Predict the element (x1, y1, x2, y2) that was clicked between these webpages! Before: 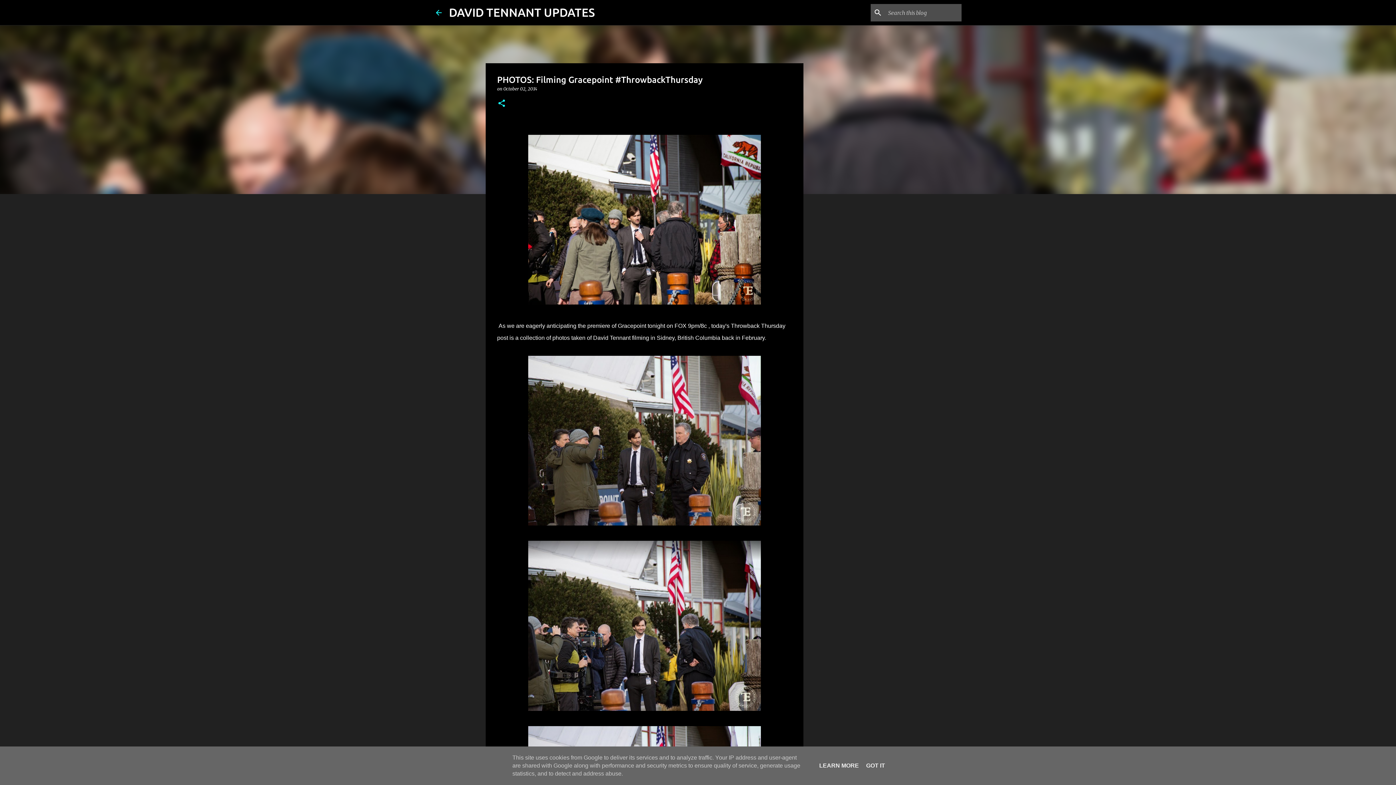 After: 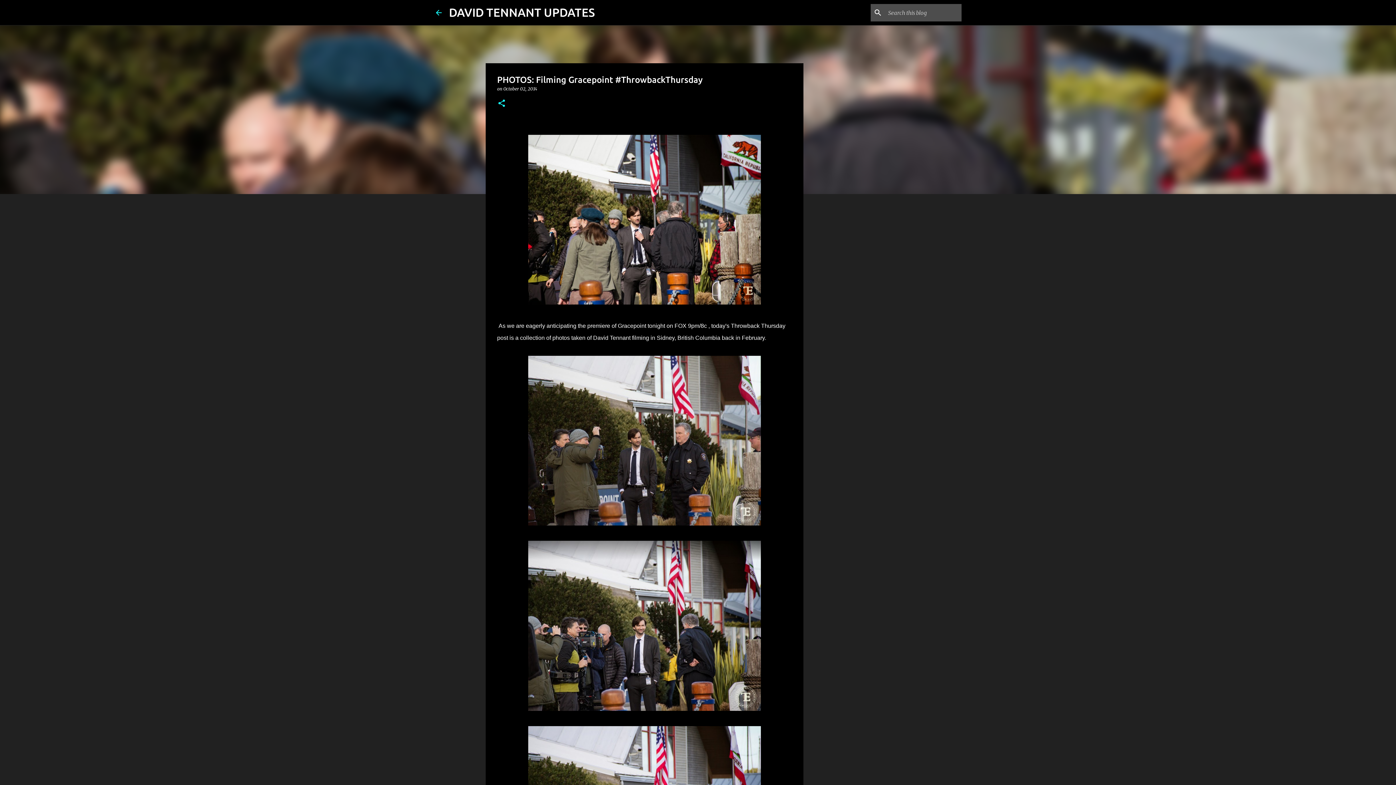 Action: label: GOT IT bbox: (864, 762, 887, 769)